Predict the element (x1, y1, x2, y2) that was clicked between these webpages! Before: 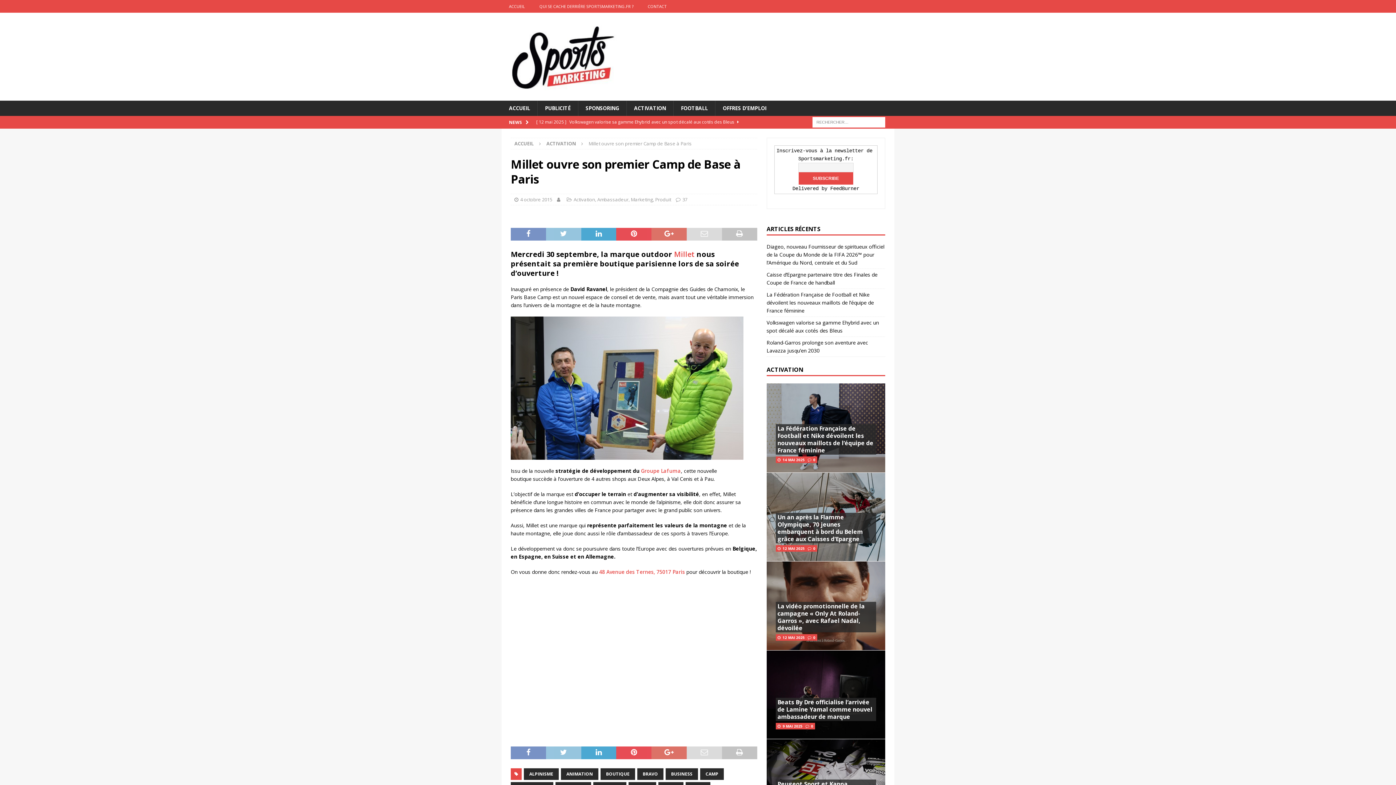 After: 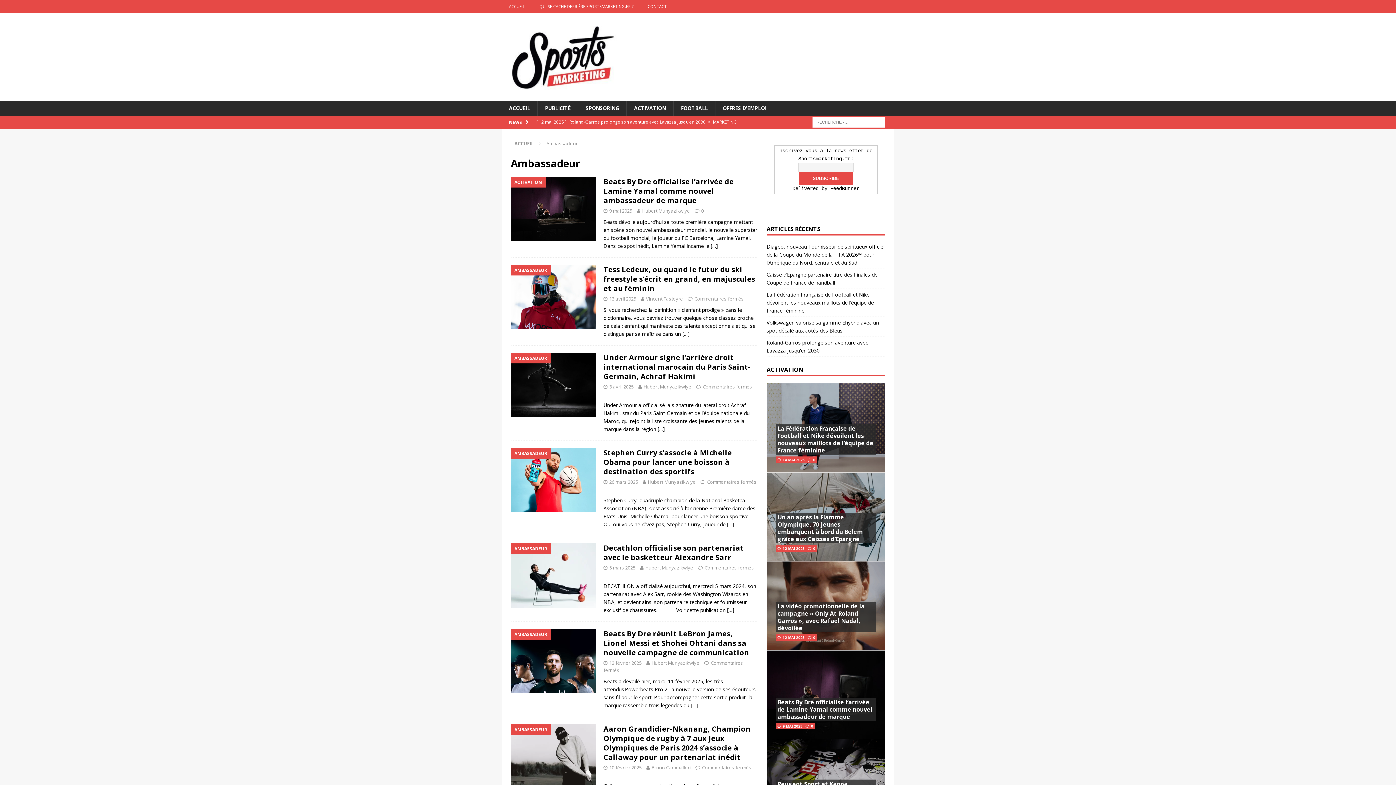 Action: label: Ambassadeur bbox: (597, 196, 628, 202)